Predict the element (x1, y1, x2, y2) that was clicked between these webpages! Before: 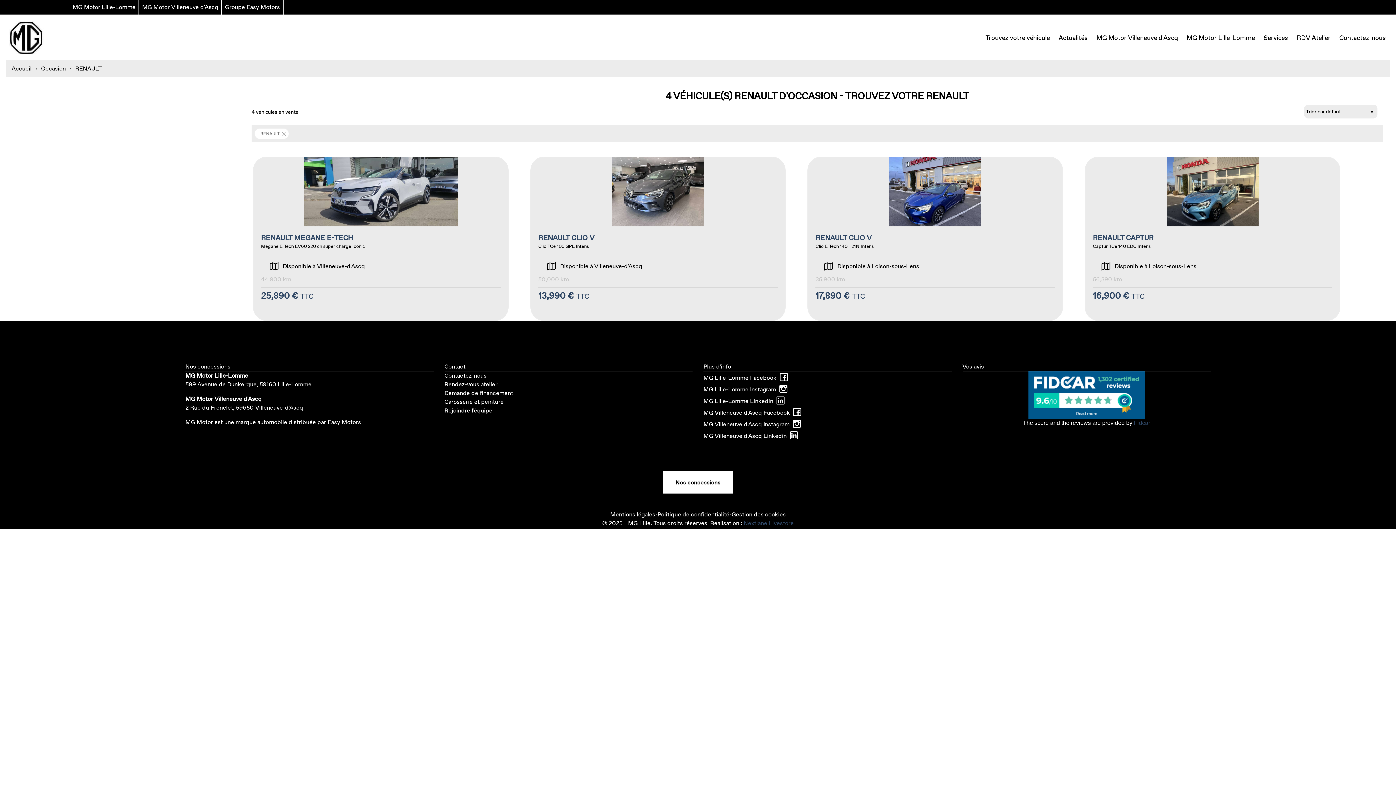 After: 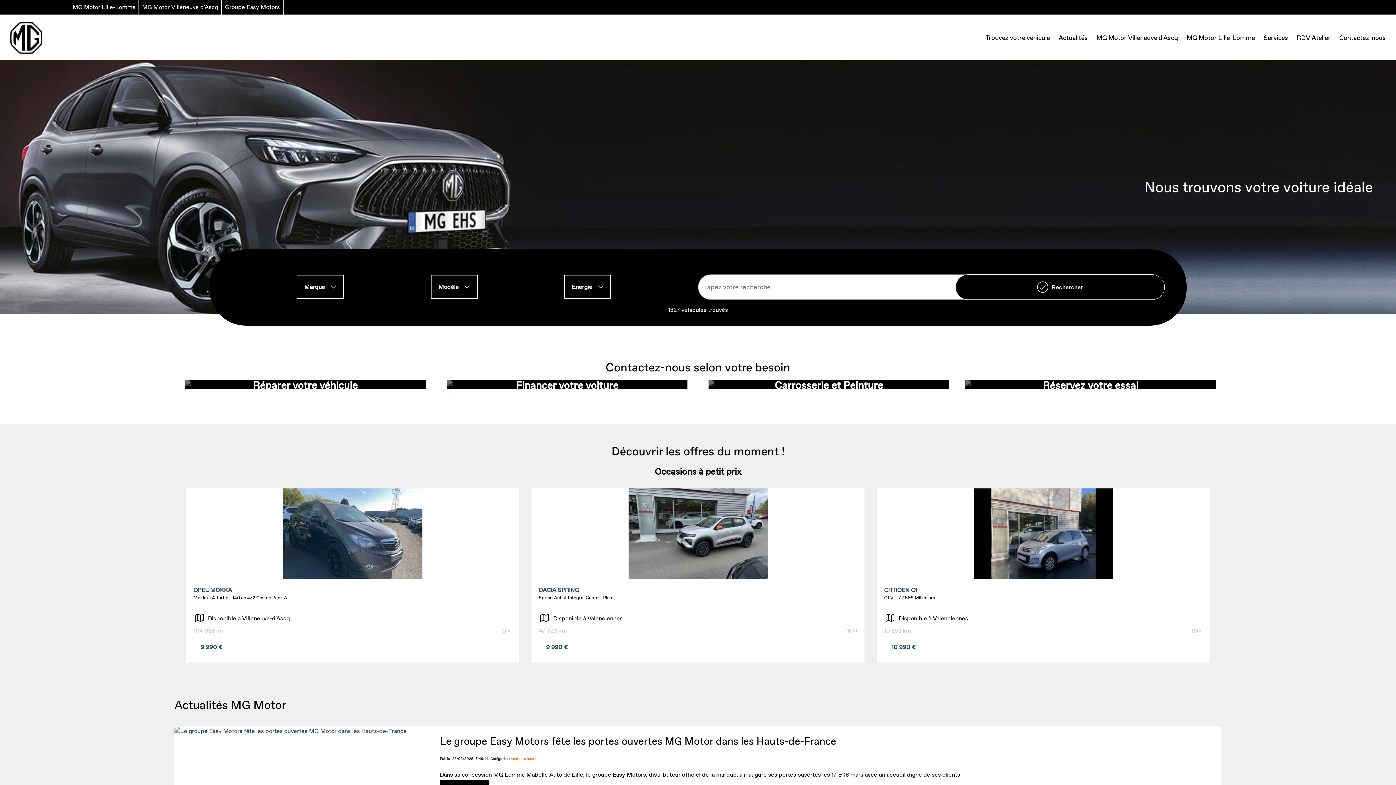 Action: bbox: (5, 19, 48, 55)